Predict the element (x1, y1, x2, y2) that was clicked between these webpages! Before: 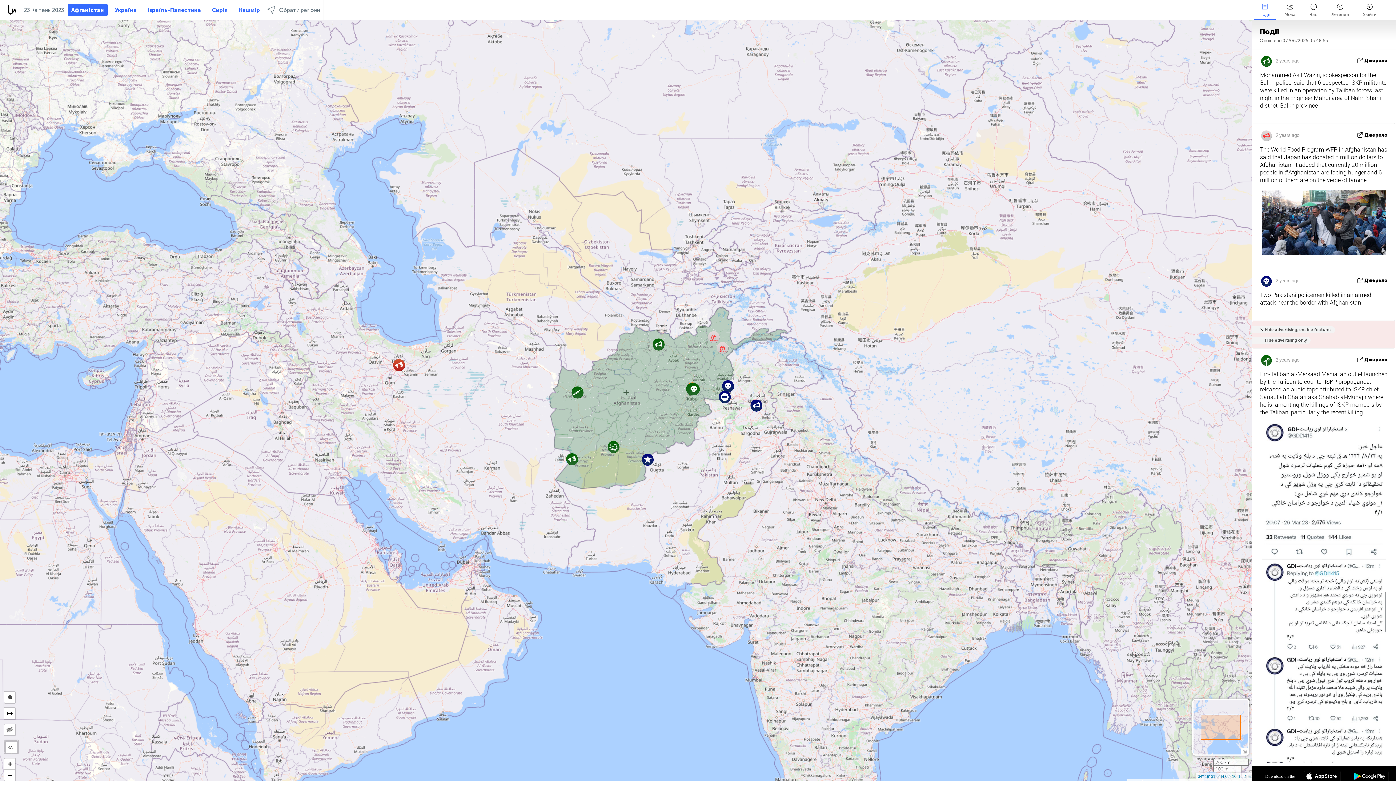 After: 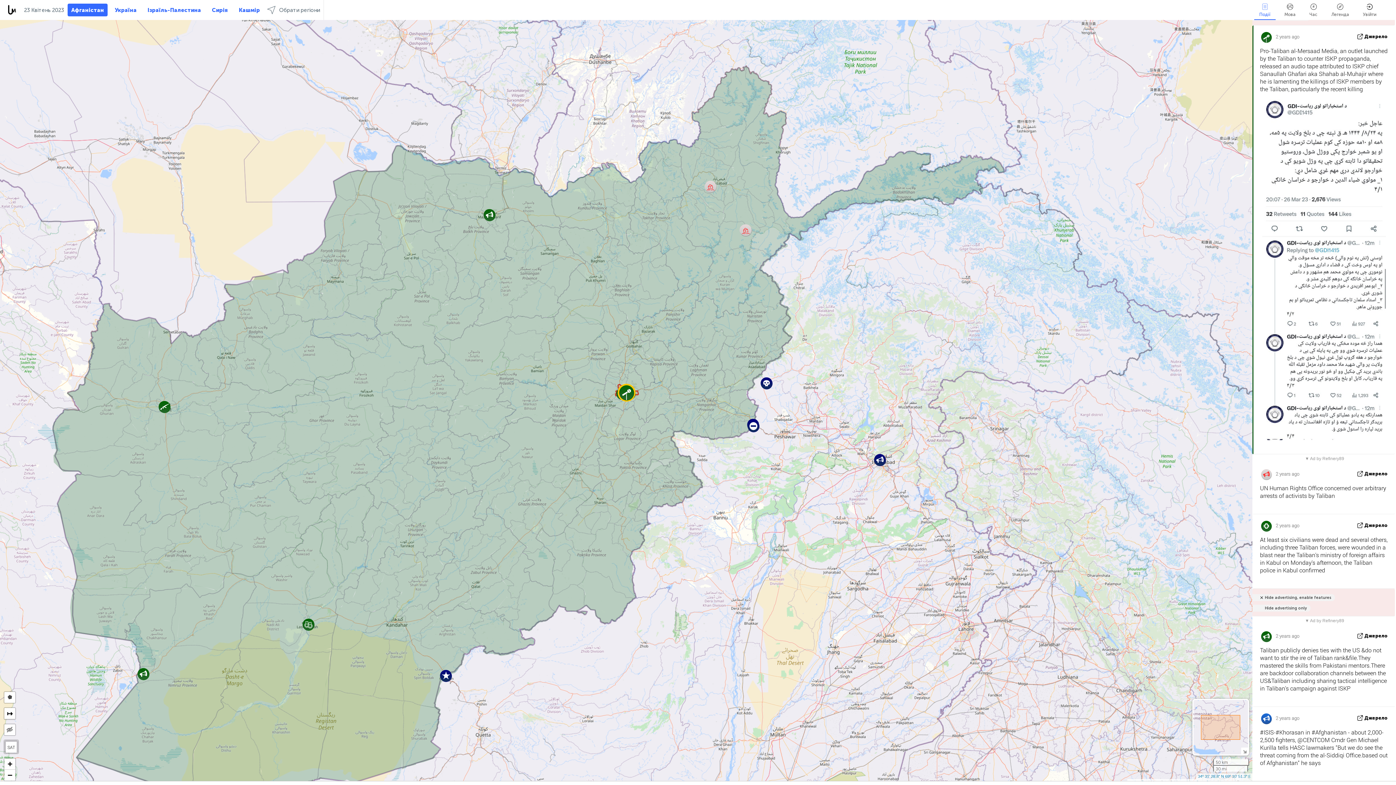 Action: bbox: (1364, 357, 1388, 362) label: Джерело